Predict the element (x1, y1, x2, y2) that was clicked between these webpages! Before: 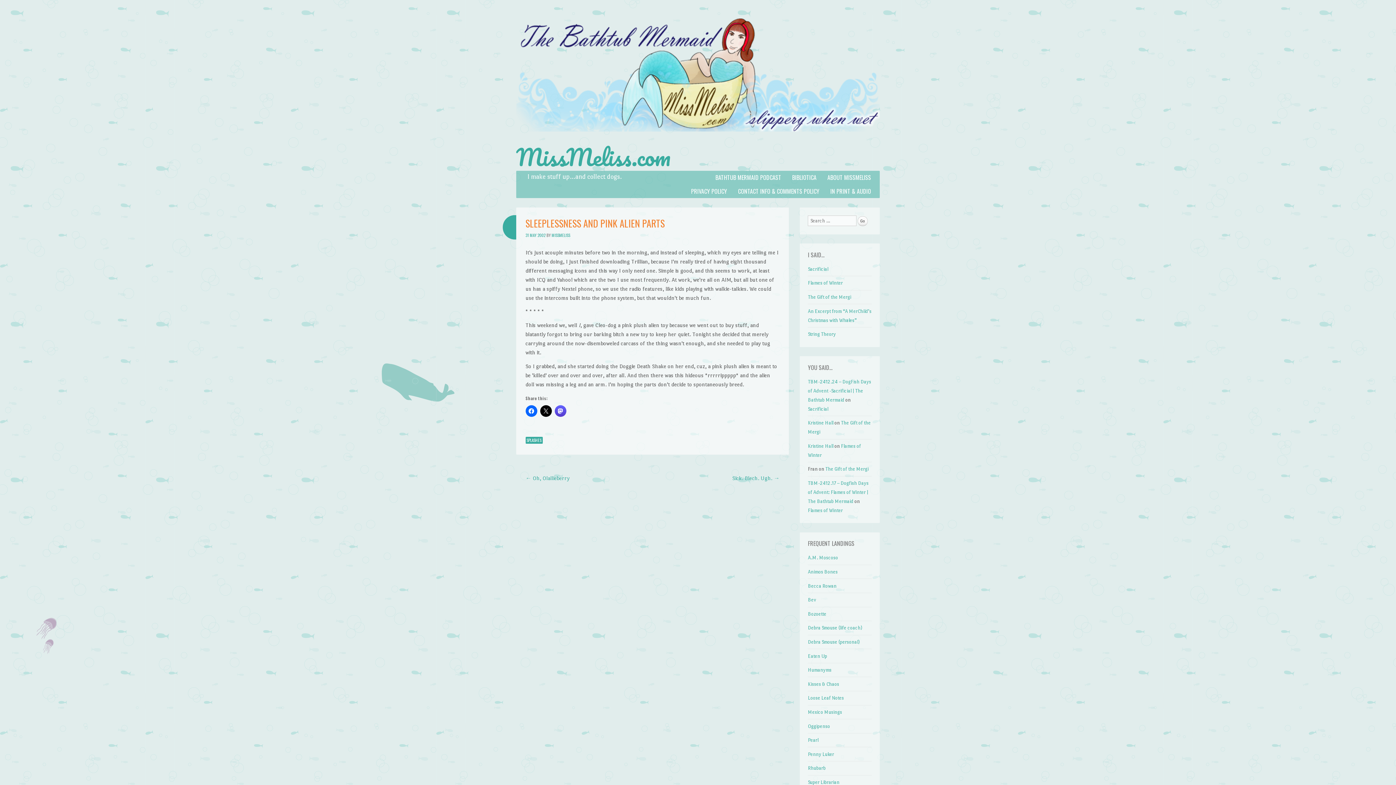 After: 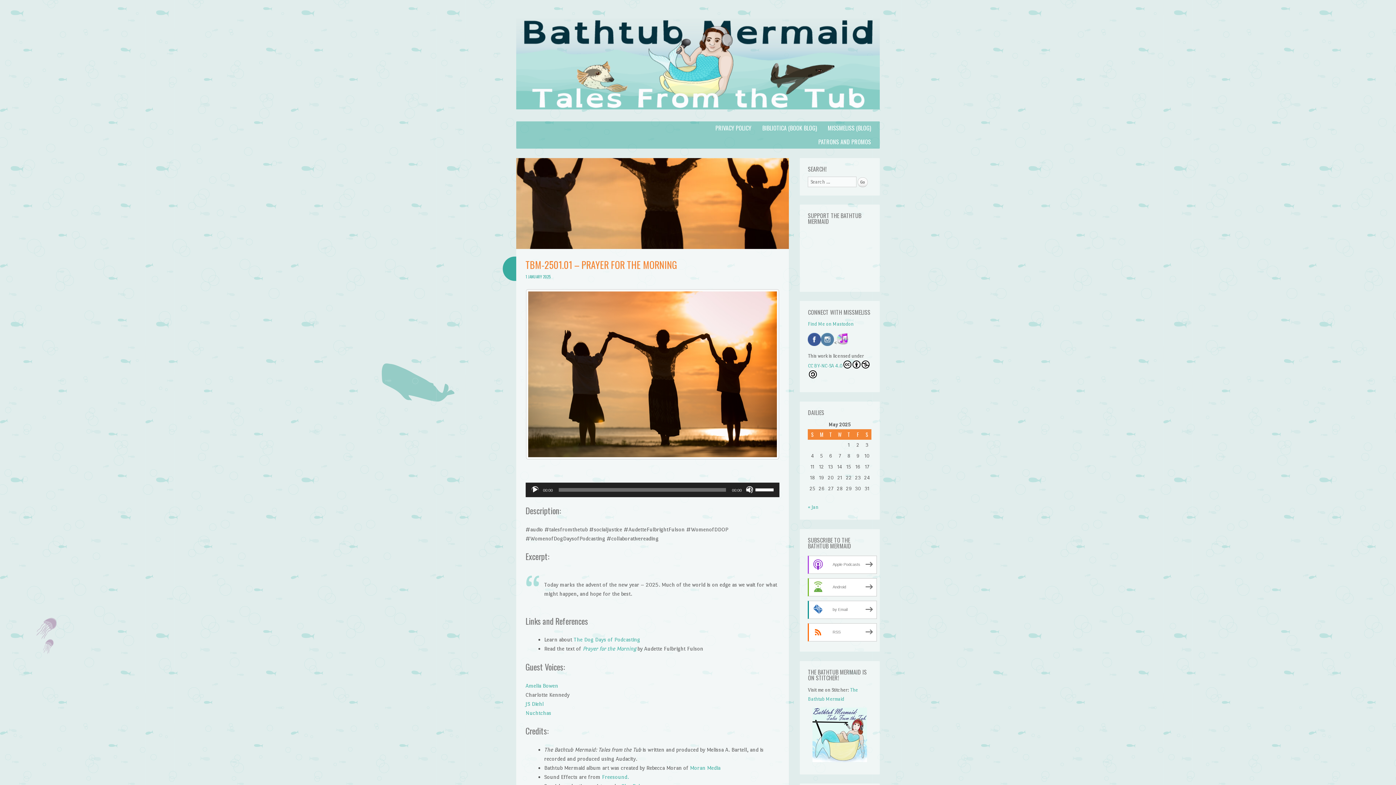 Action: label: BATHTUB MERMAID PODCAST bbox: (710, 170, 786, 184)